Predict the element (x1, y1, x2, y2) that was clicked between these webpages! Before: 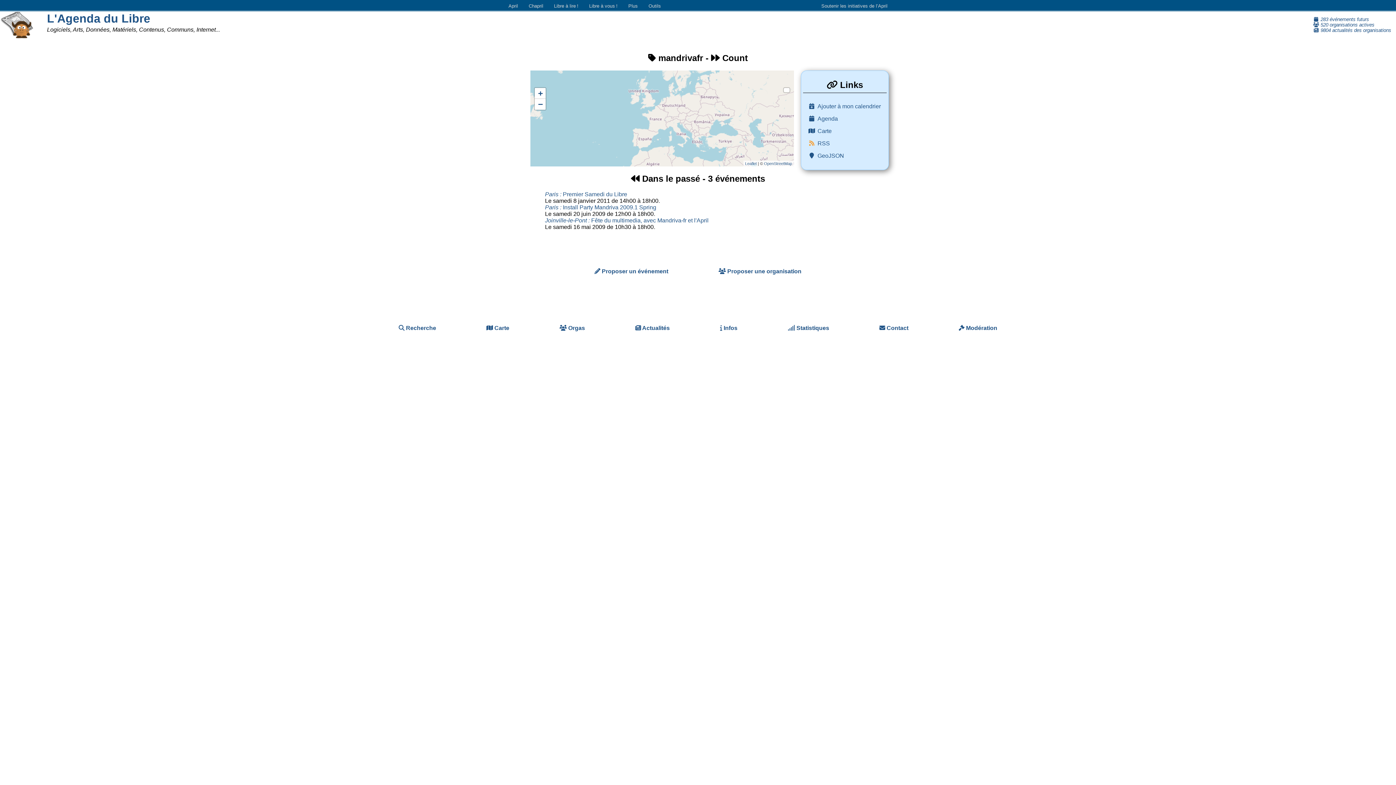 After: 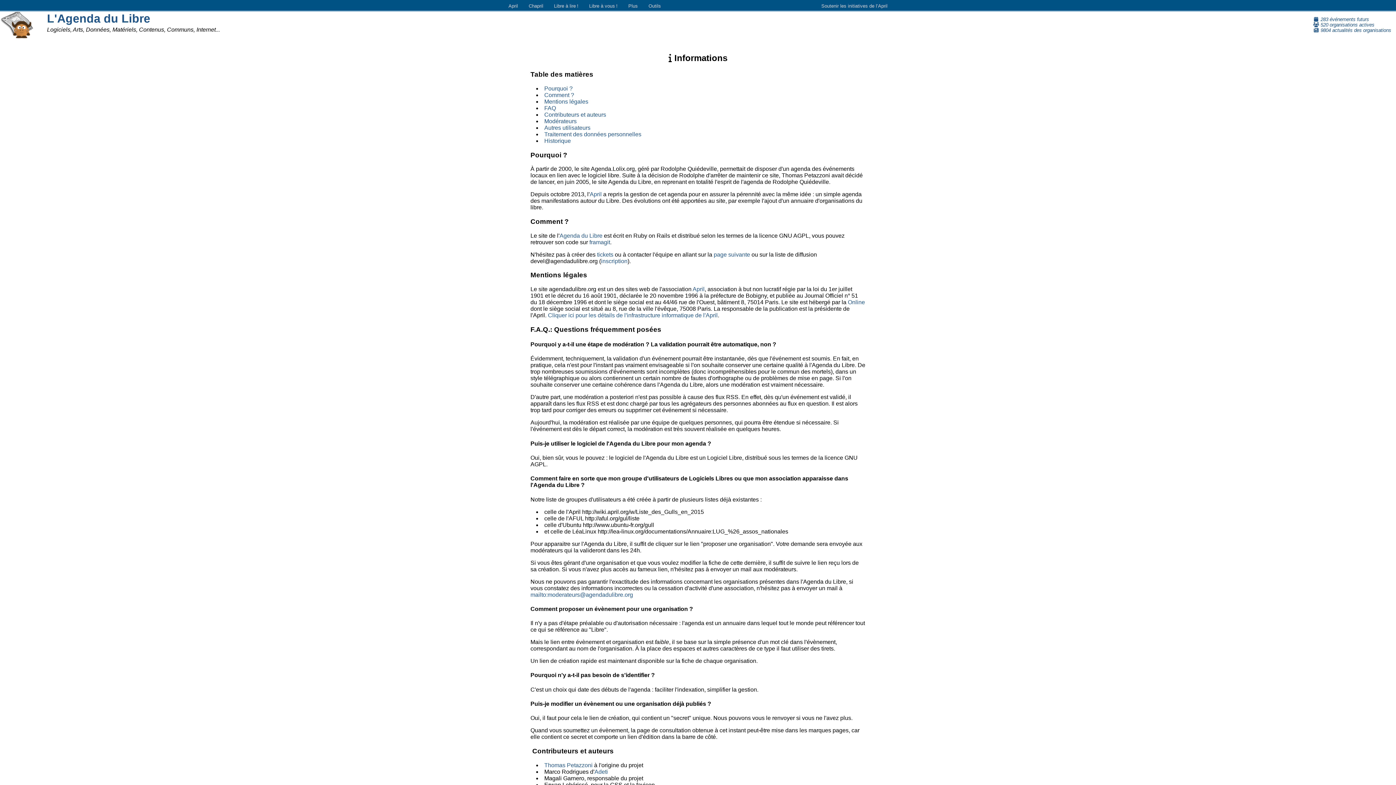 Action: bbox: (695, 300, 762, 356) label:  Infos